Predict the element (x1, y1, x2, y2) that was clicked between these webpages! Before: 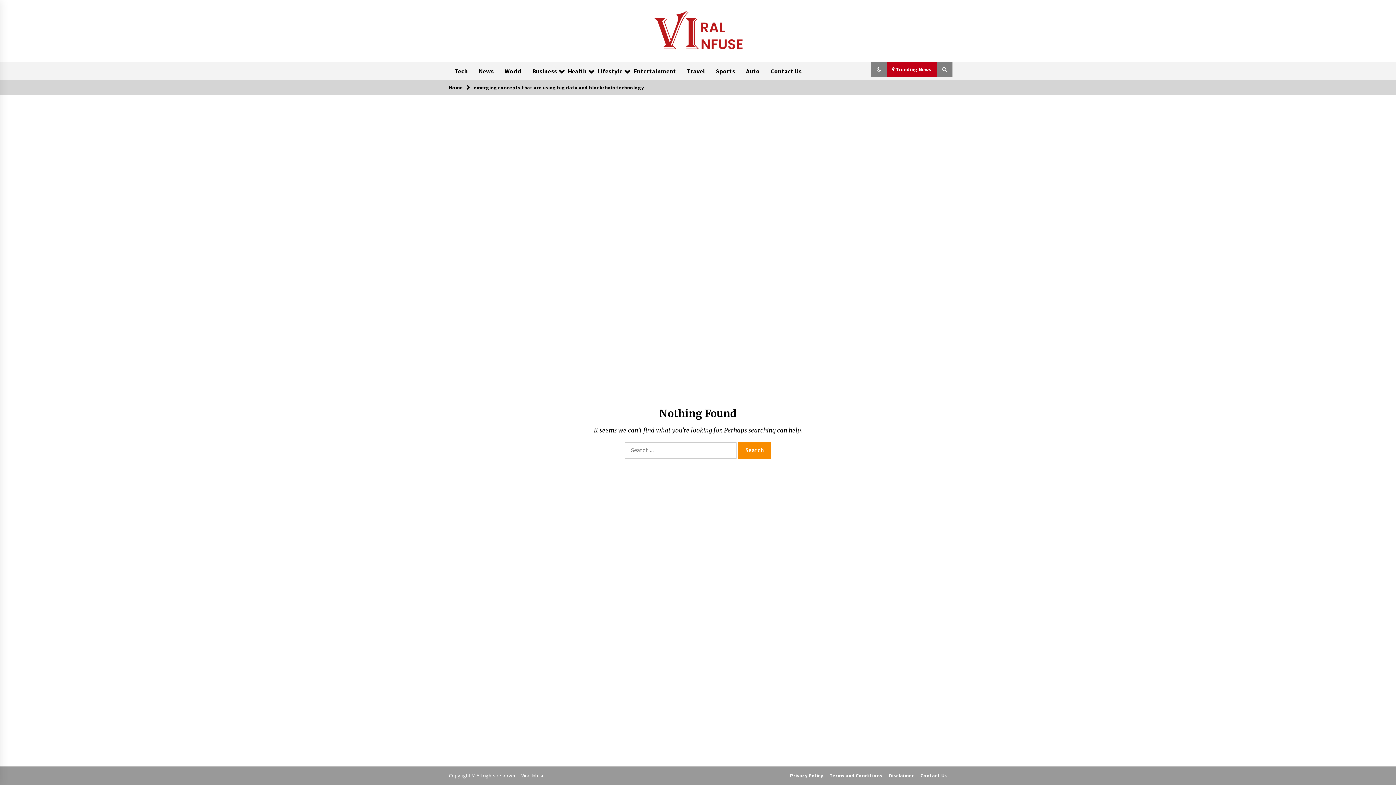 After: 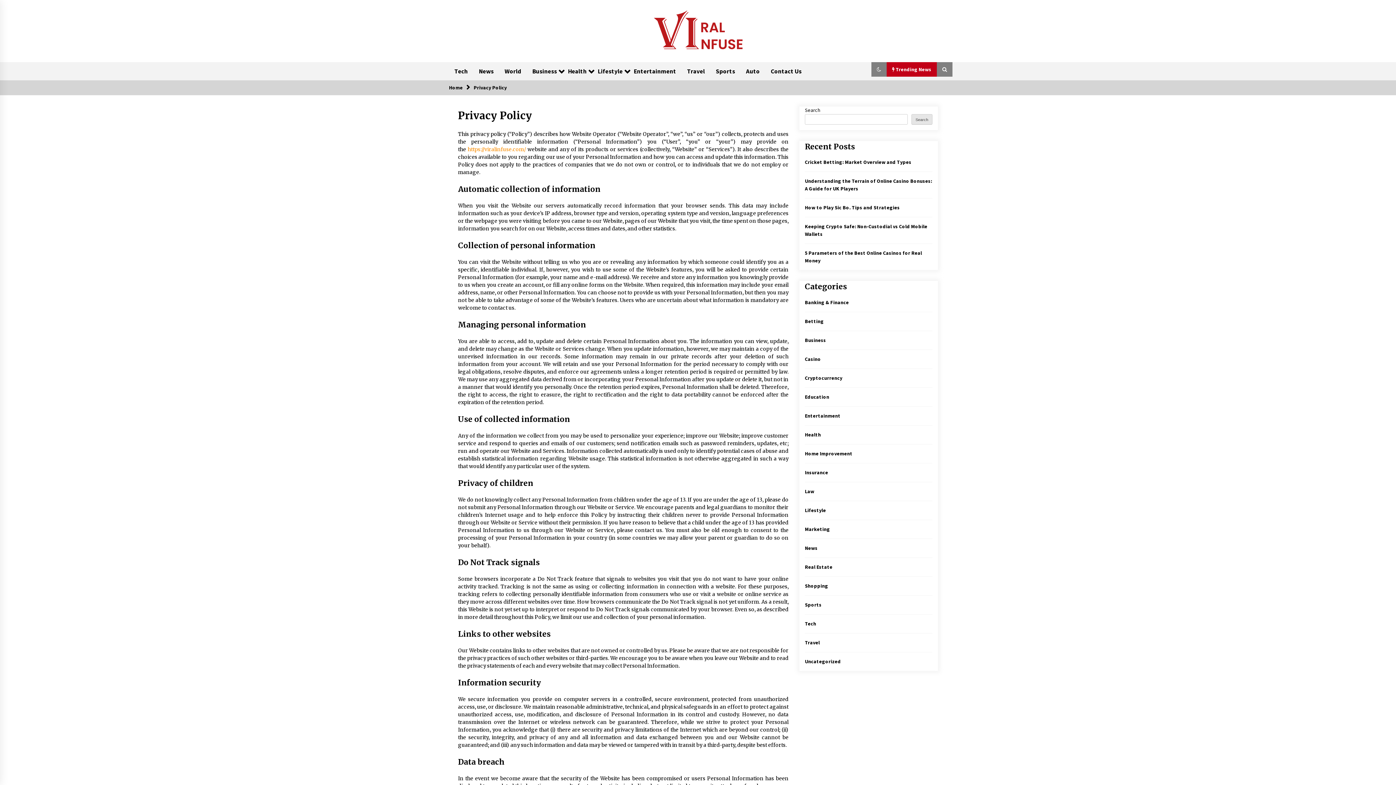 Action: bbox: (790, 772, 828, 780) label: Privacy Policy